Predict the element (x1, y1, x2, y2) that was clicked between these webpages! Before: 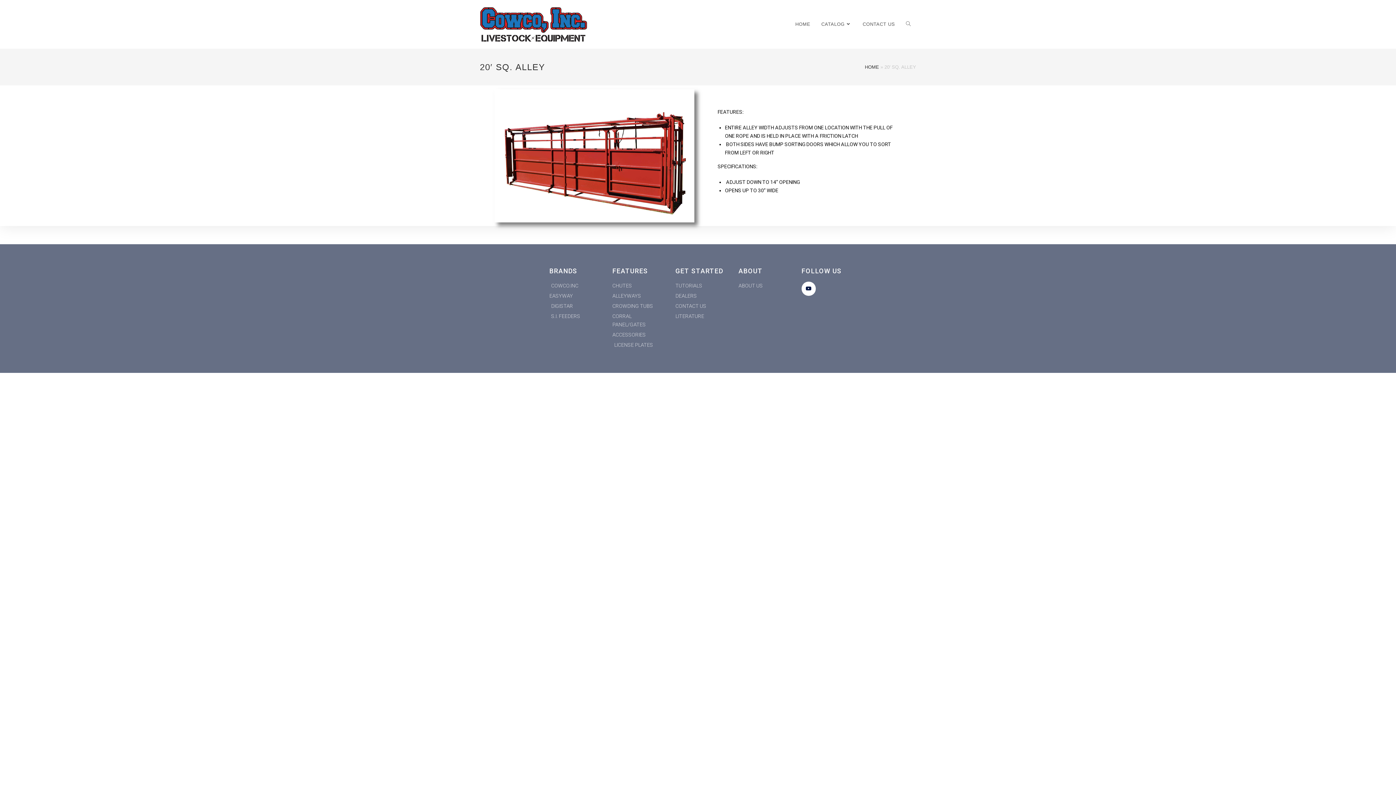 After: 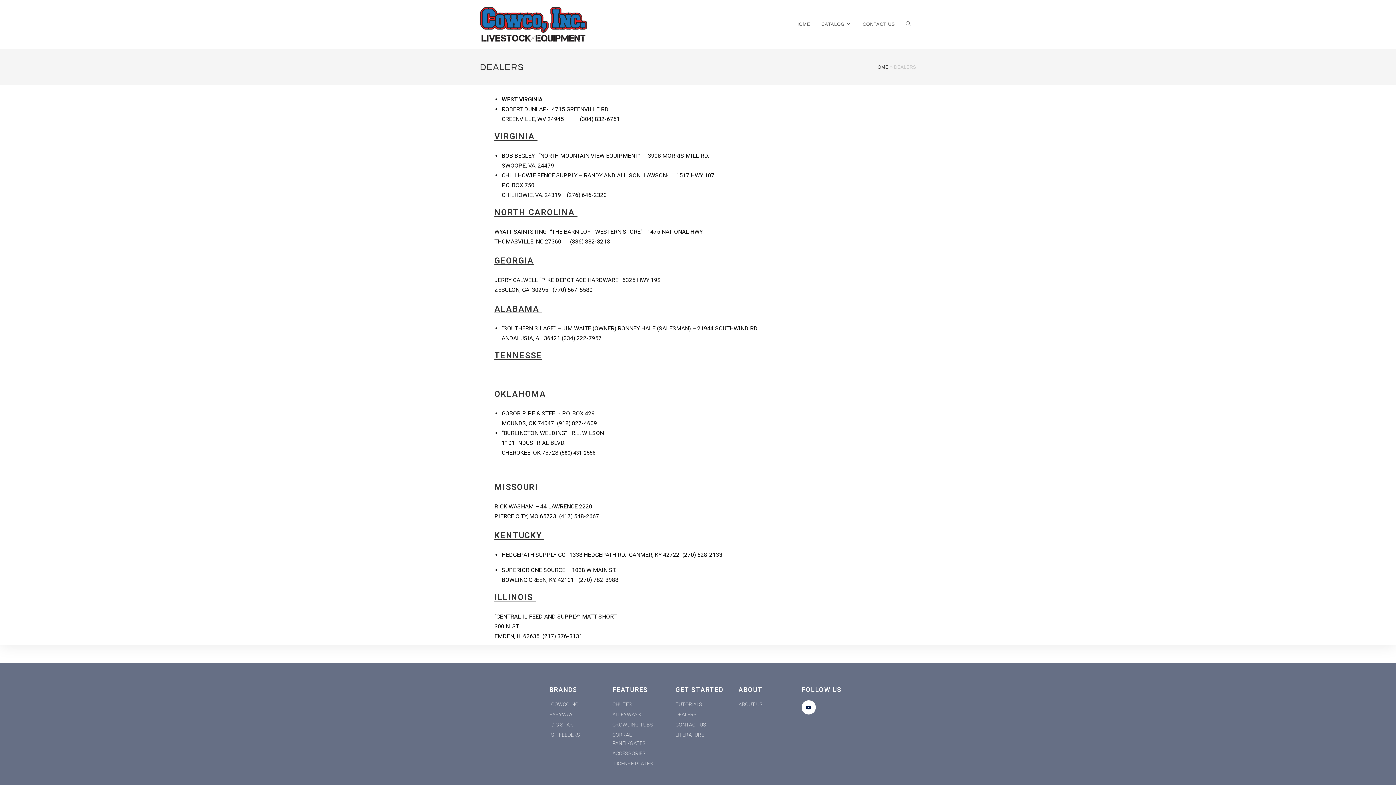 Action: label: DEALERS bbox: (675, 291, 727, 300)